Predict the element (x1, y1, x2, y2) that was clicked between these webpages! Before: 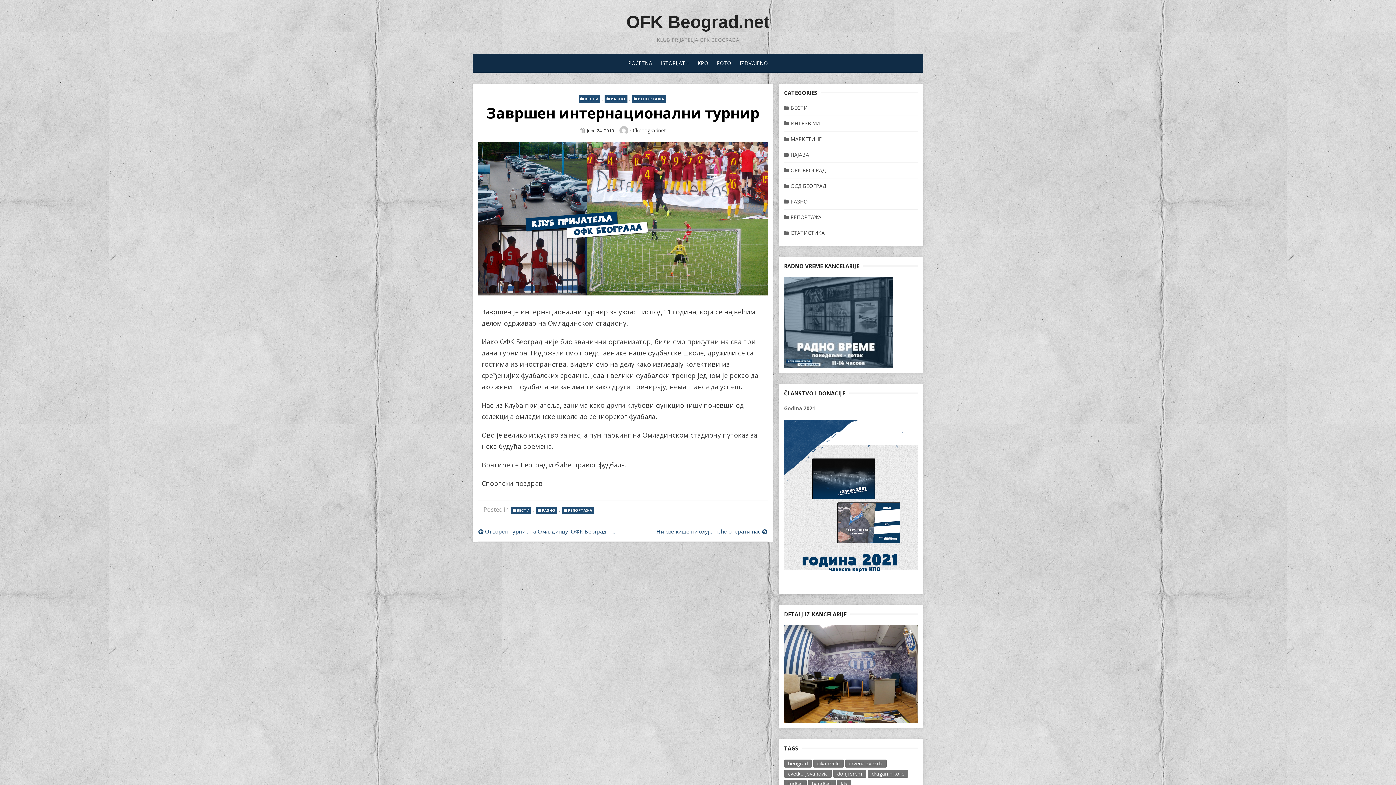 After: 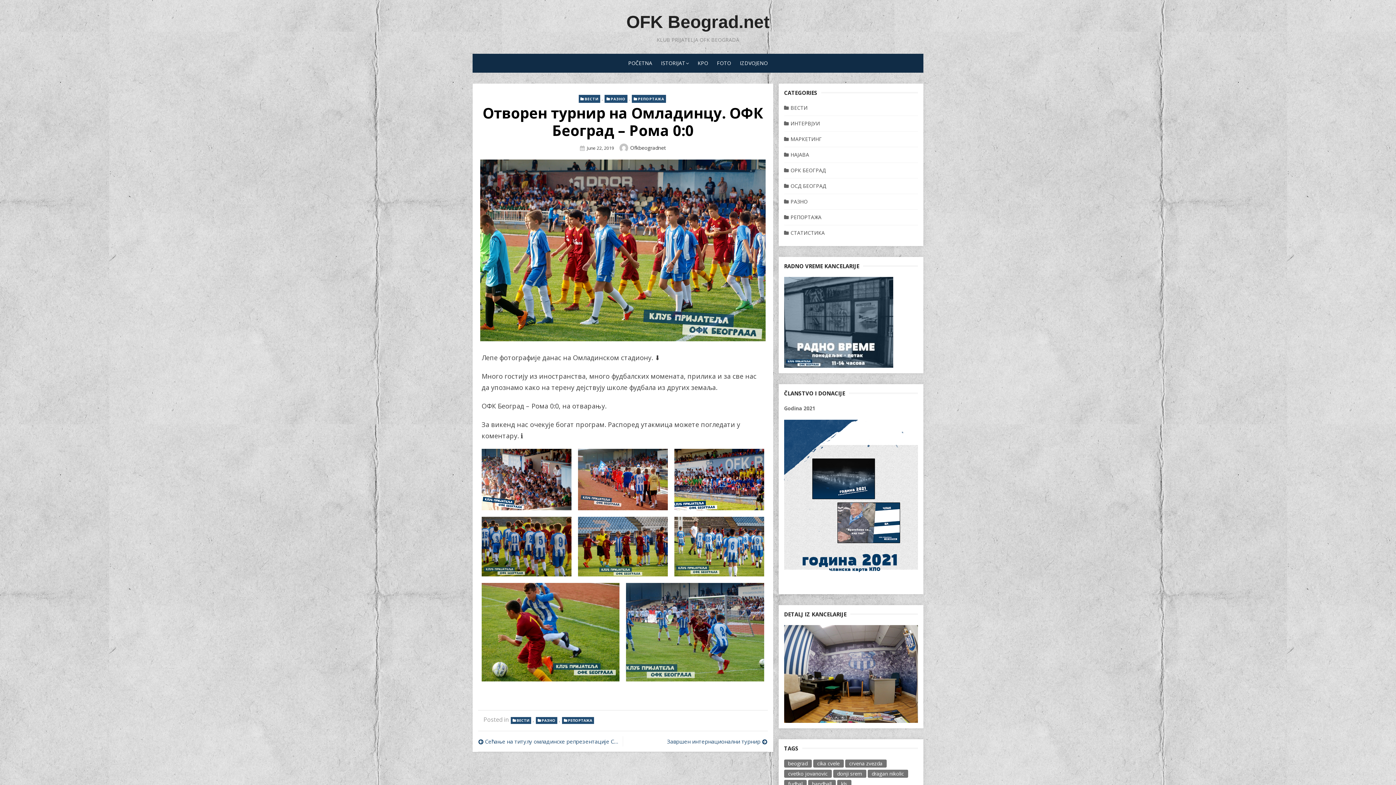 Action: label: Отворен турнир на Омладинцу. ОФК Београд – Рома 0:0 bbox: (478, 526, 619, 536)